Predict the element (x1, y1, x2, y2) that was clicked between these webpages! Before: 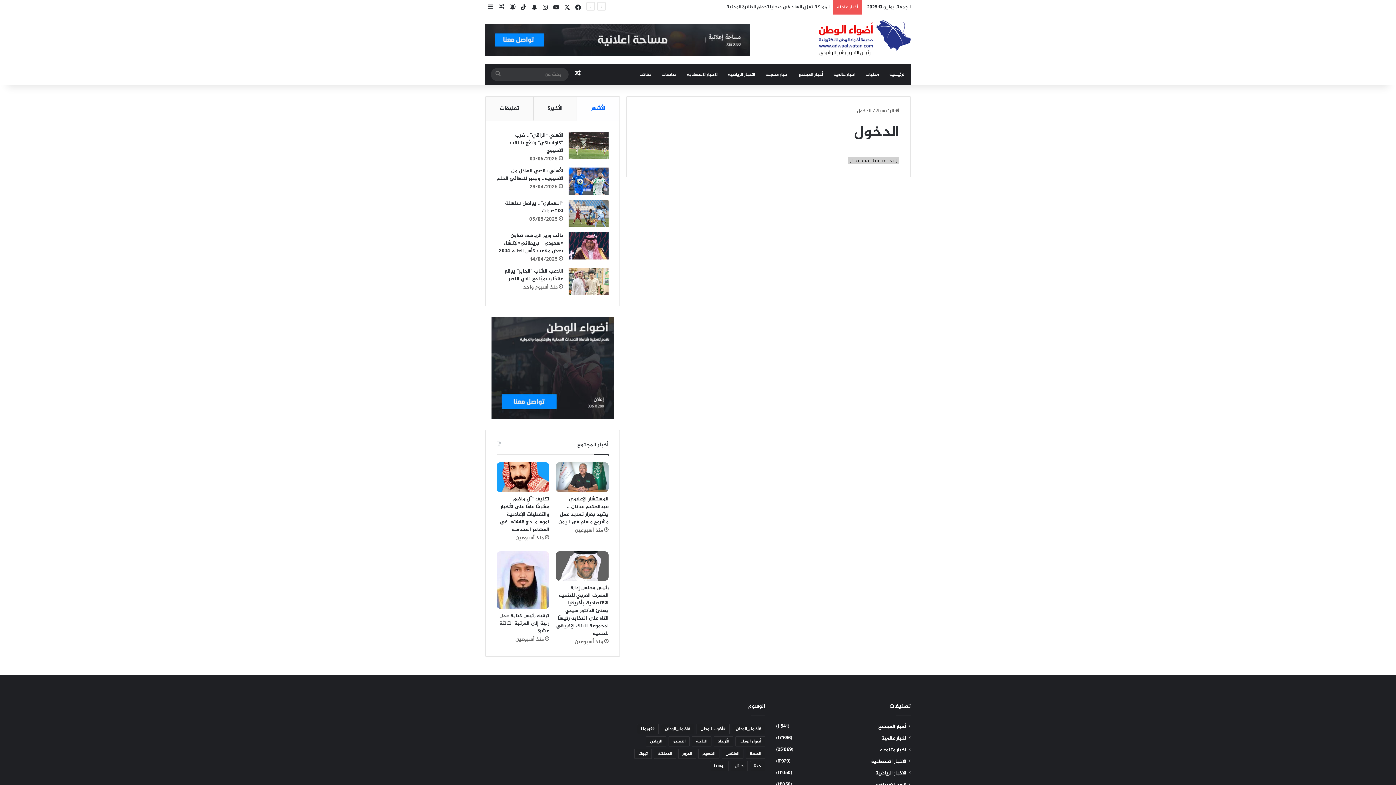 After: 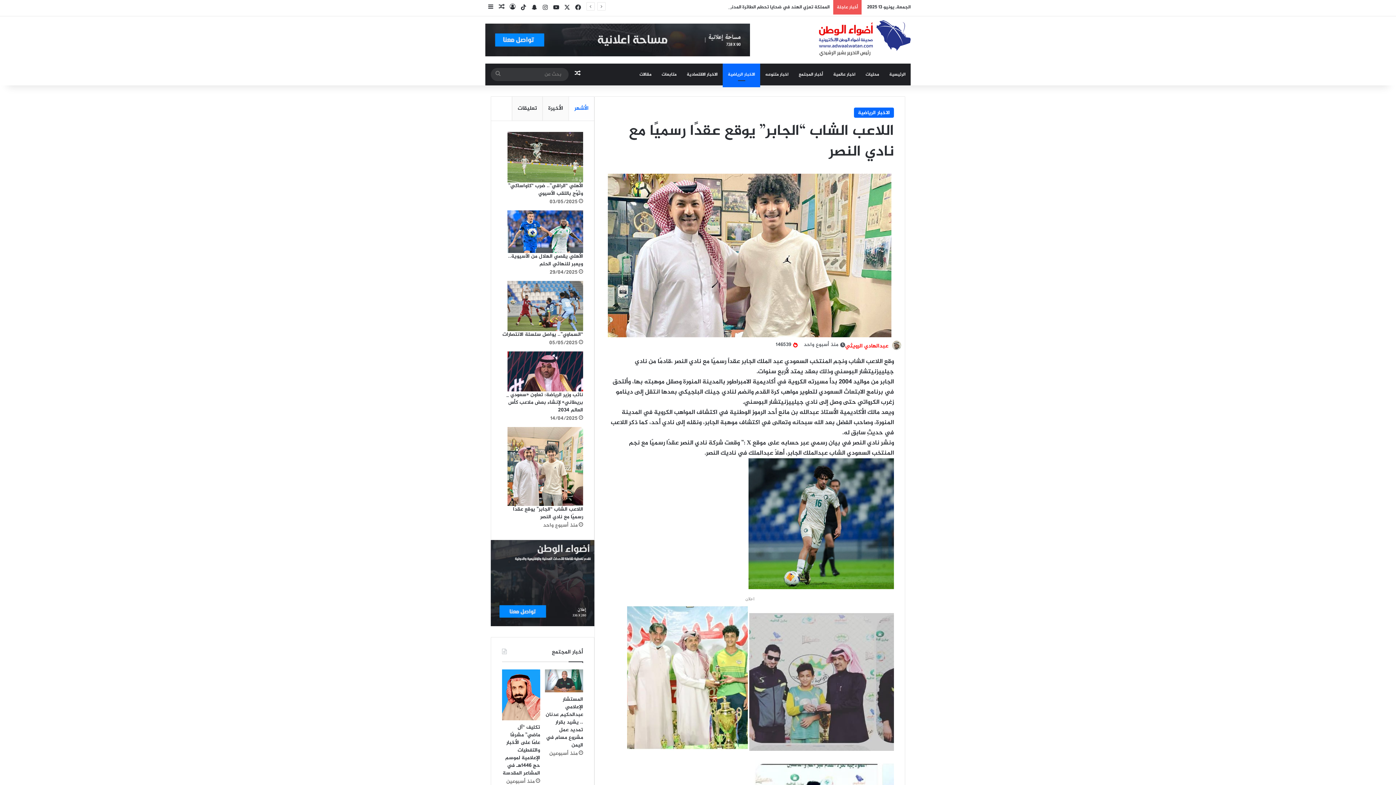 Action: bbox: (568, 268, 608, 295) label: اللاعب الشاب “الجابر” يوقع عقدًا رسميًا مع نادي النصر